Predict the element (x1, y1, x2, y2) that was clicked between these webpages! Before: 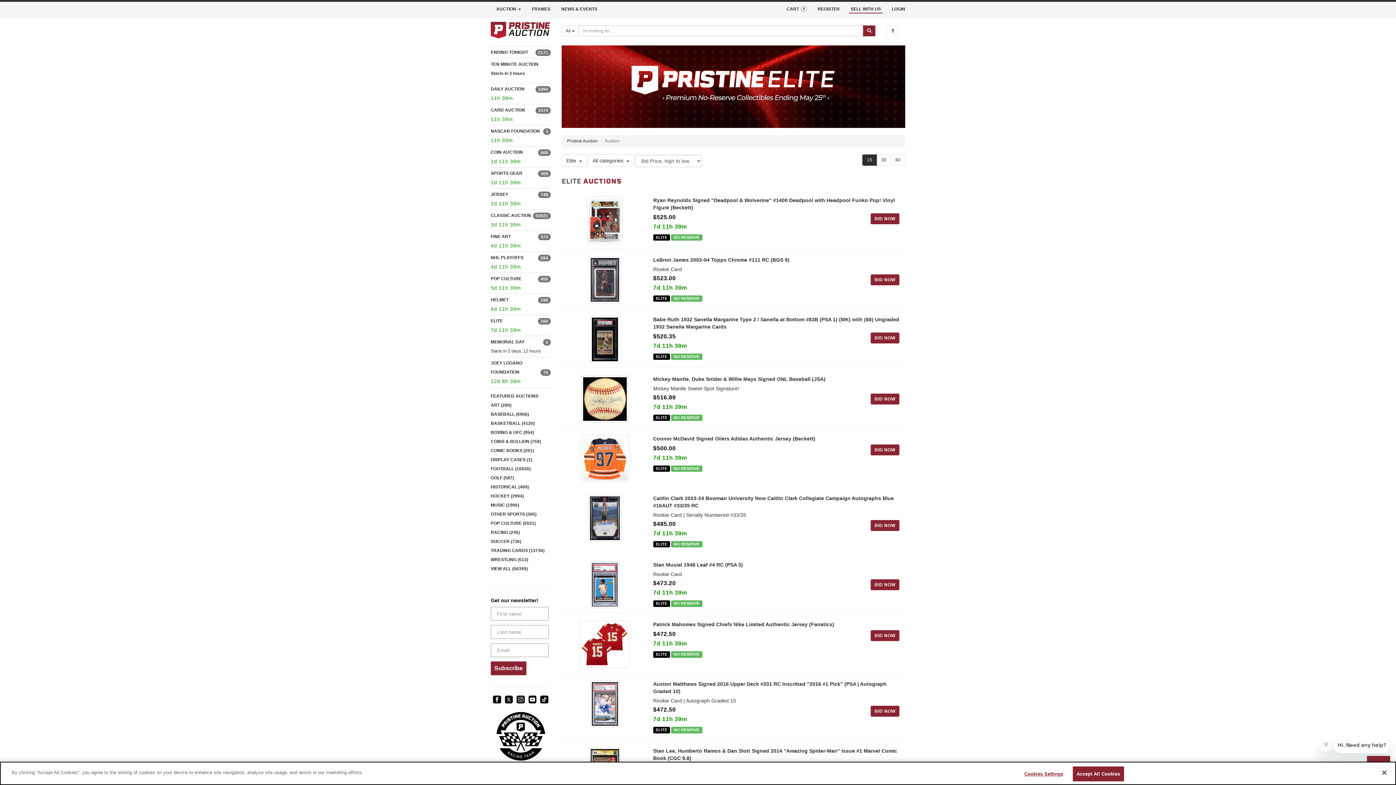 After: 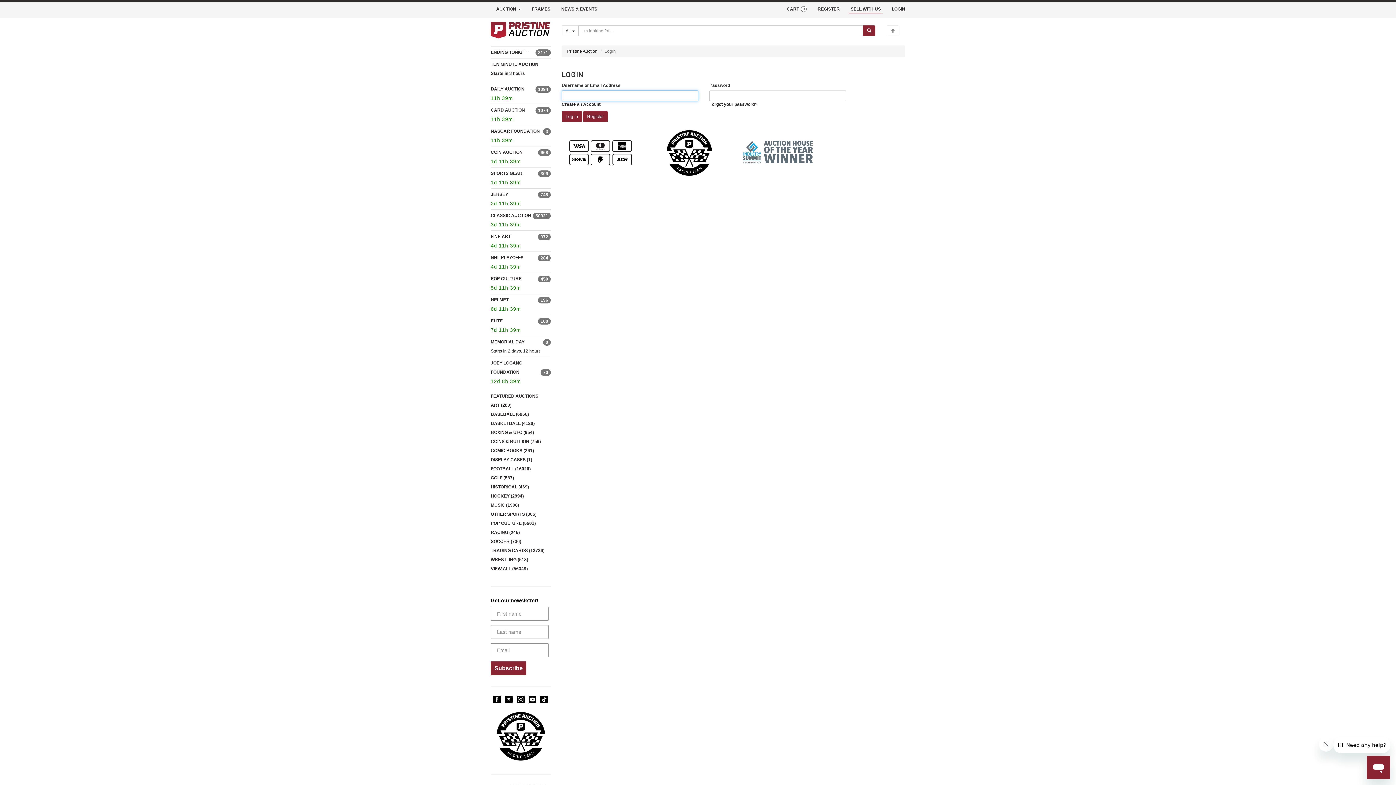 Action: label: Log in to bid on this auction item bbox: (870, 520, 899, 531)